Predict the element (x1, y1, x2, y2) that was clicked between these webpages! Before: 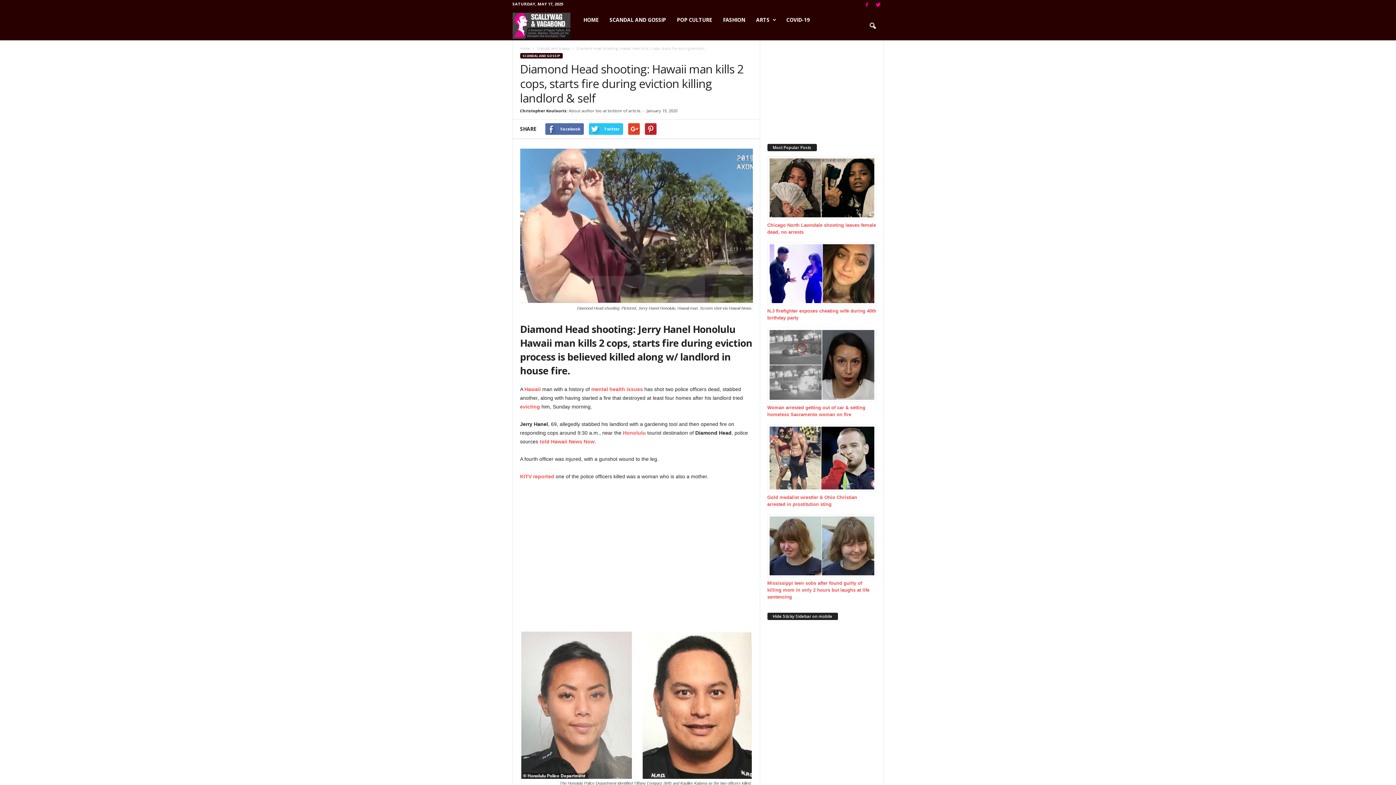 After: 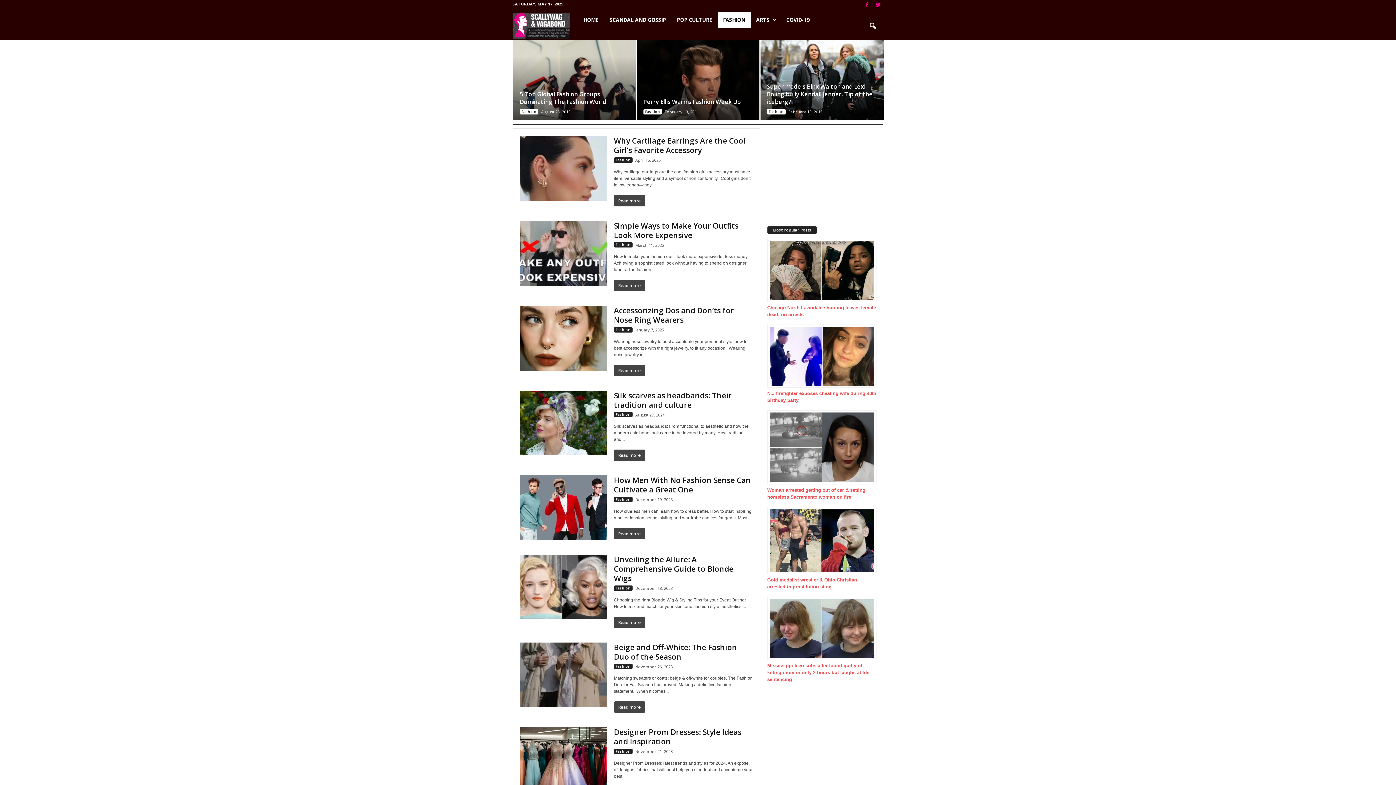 Action: label: FASHION bbox: (717, 12, 750, 28)